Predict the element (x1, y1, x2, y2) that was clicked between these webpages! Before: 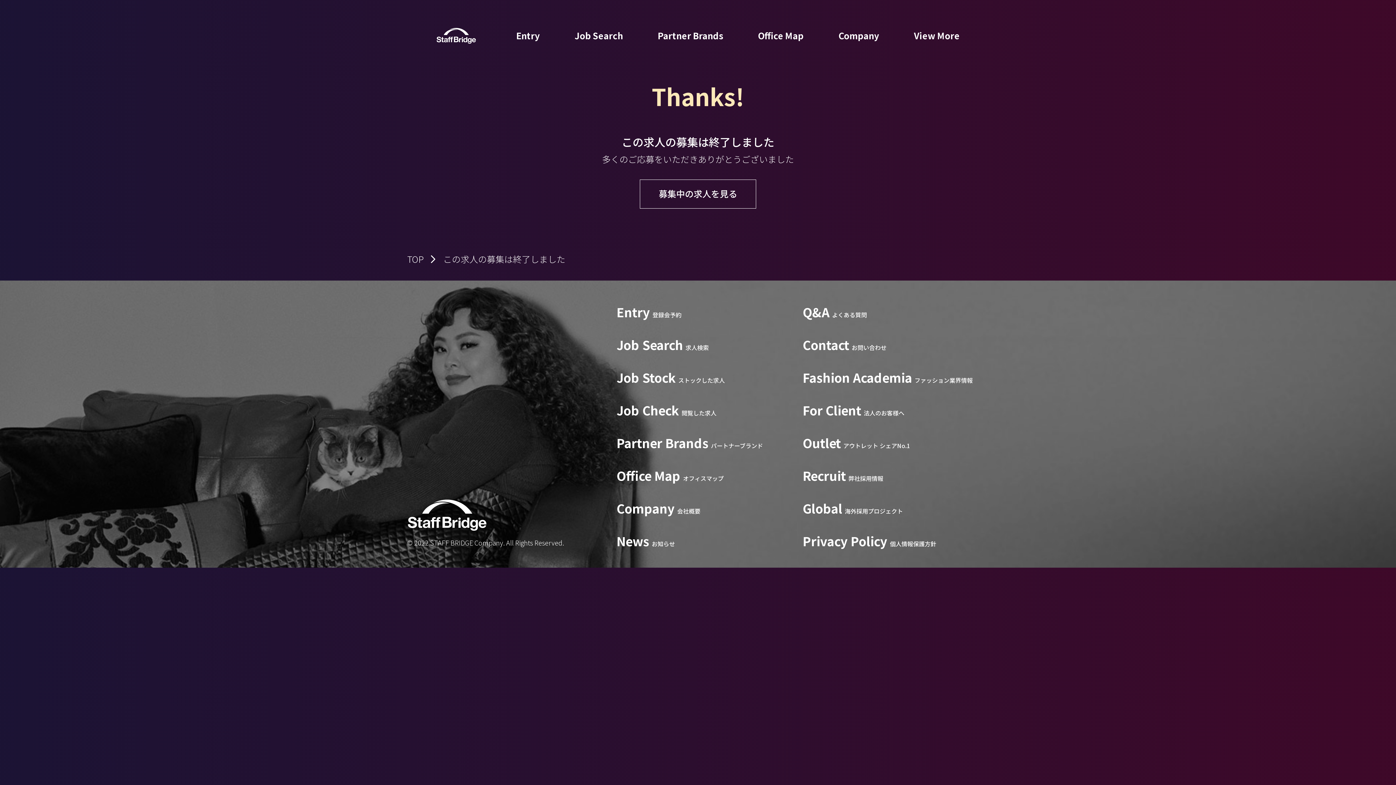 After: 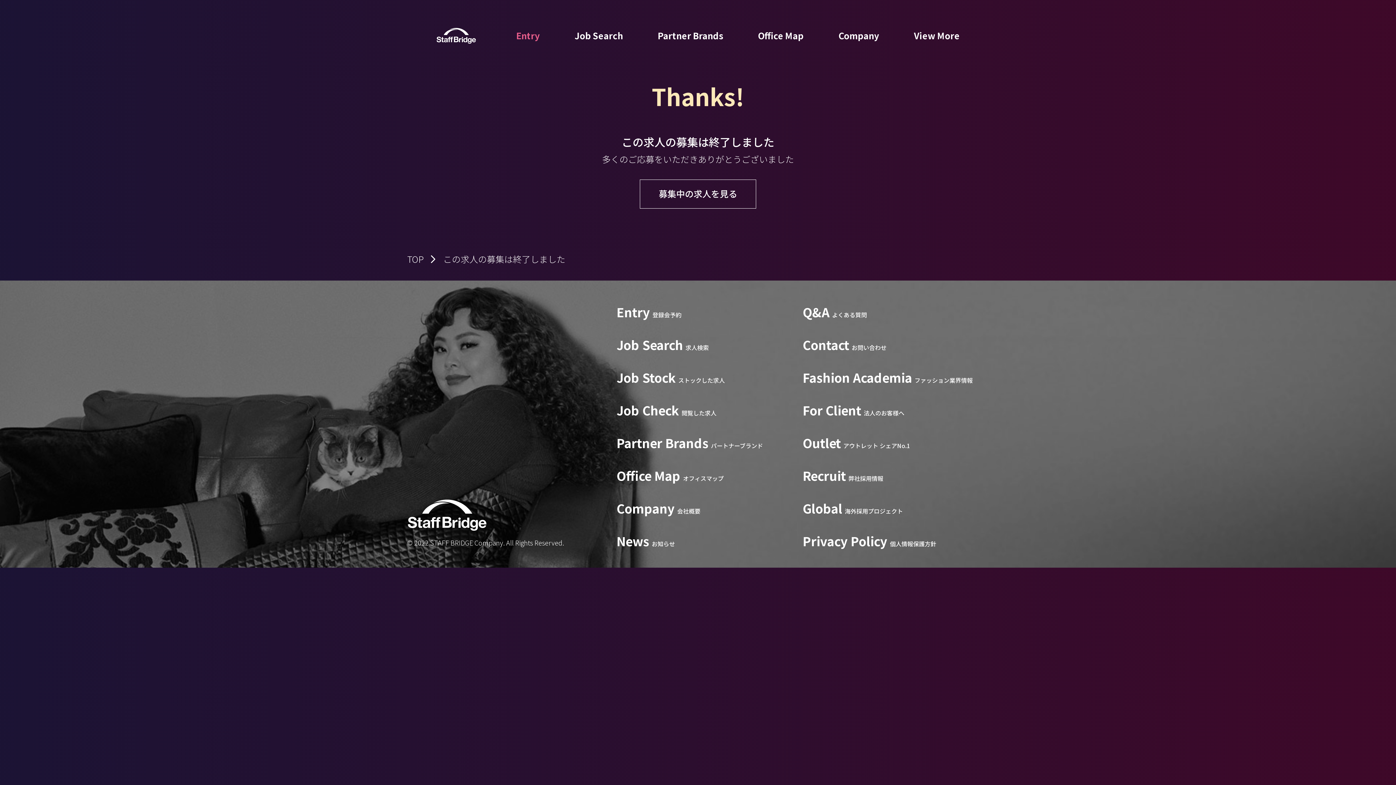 Action: bbox: (516, 29, 540, 41) label: Entry